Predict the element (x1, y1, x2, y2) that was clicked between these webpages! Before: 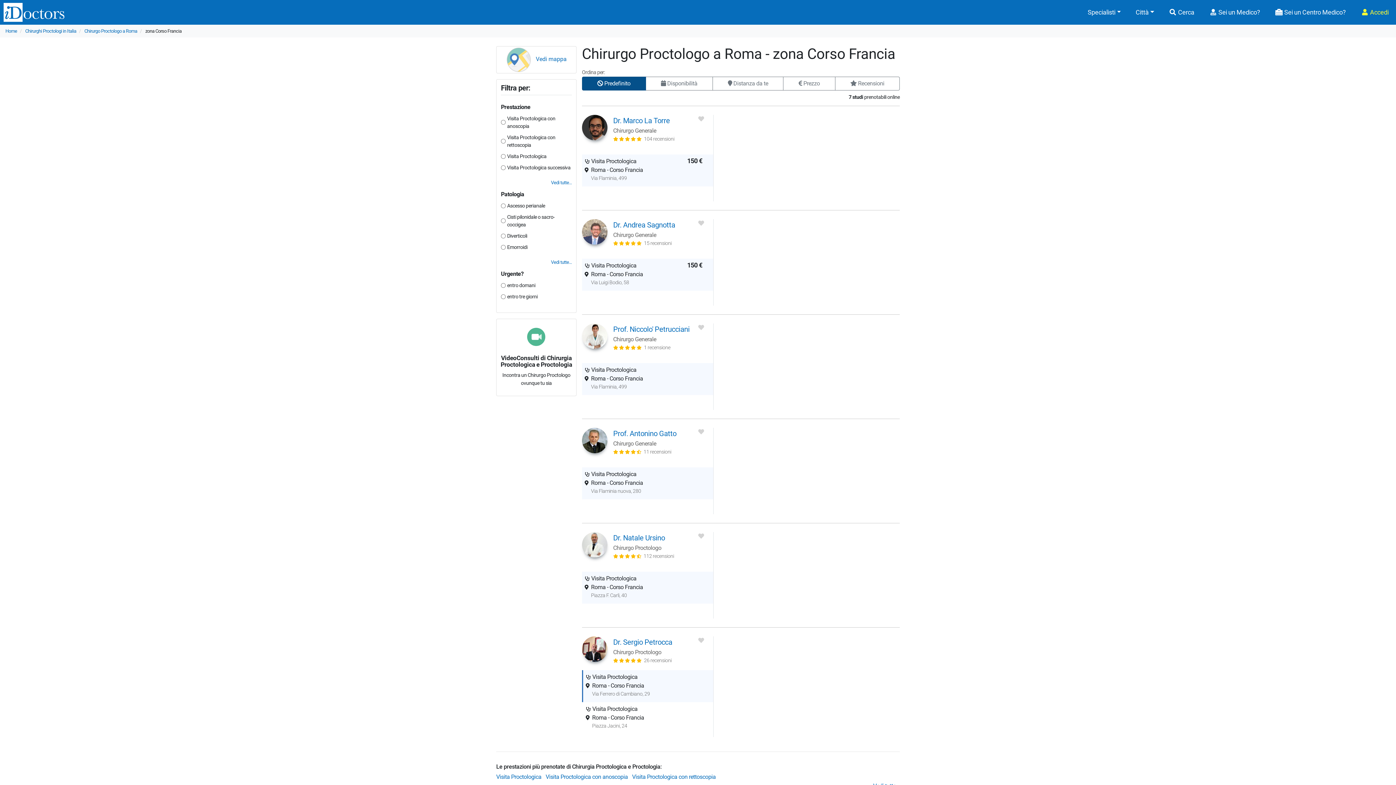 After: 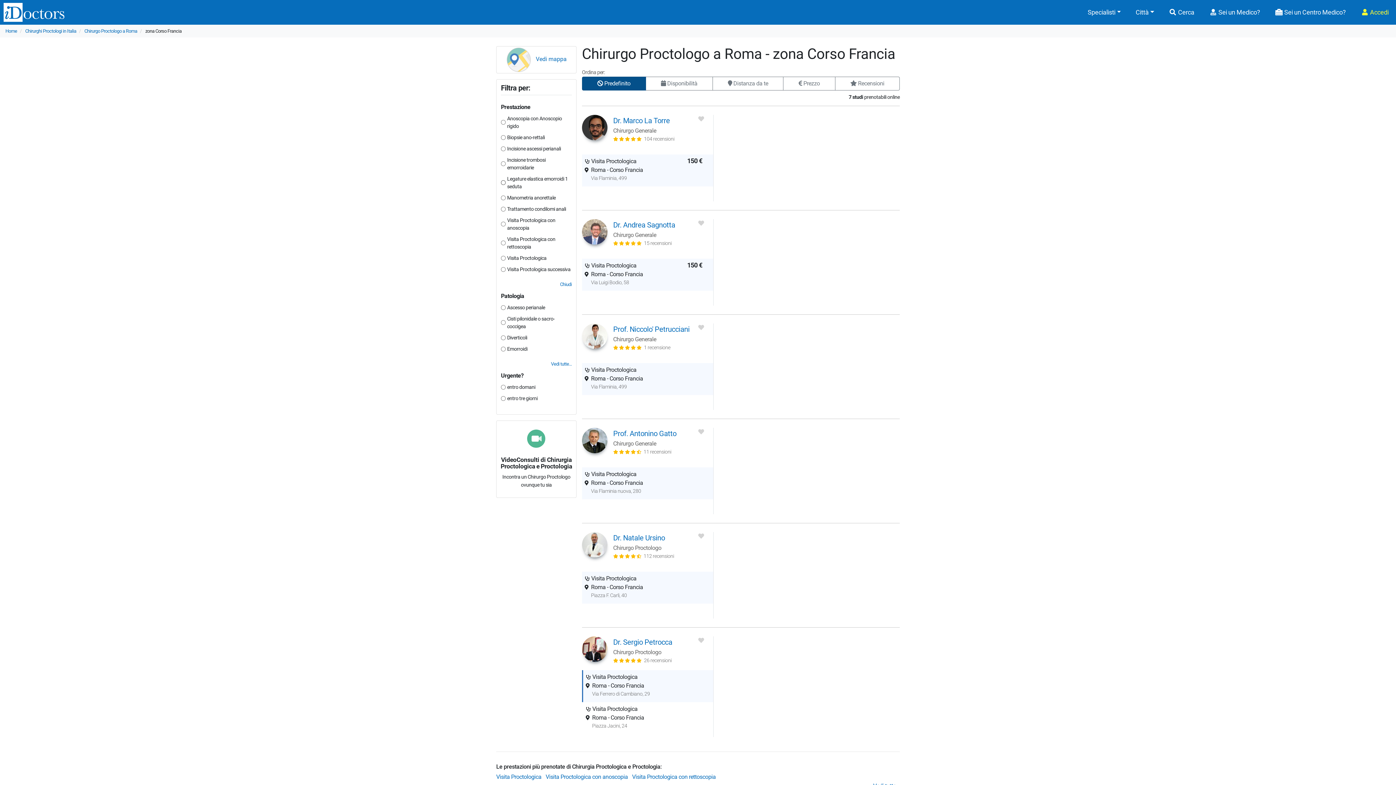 Action: label: Vedi tutte... bbox: (501, 179, 571, 186)